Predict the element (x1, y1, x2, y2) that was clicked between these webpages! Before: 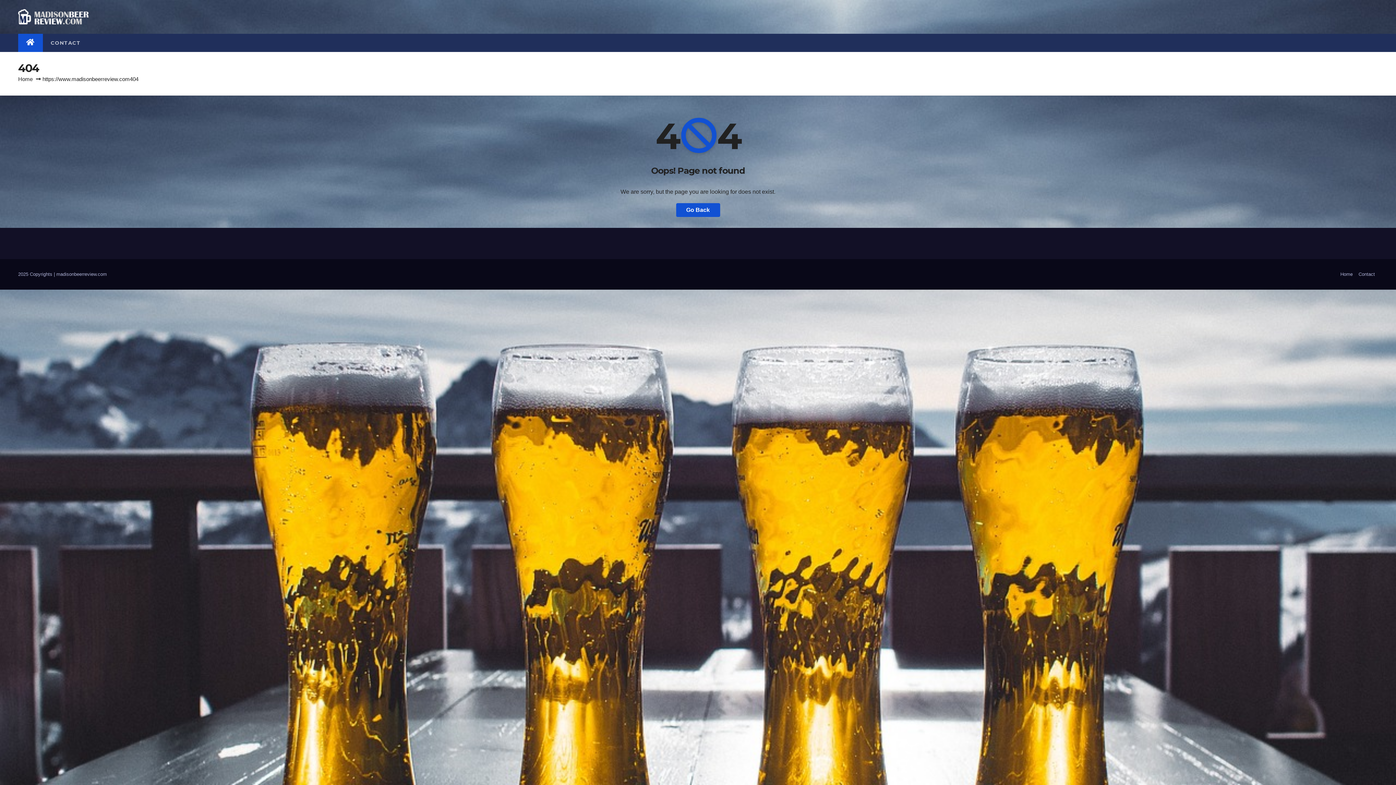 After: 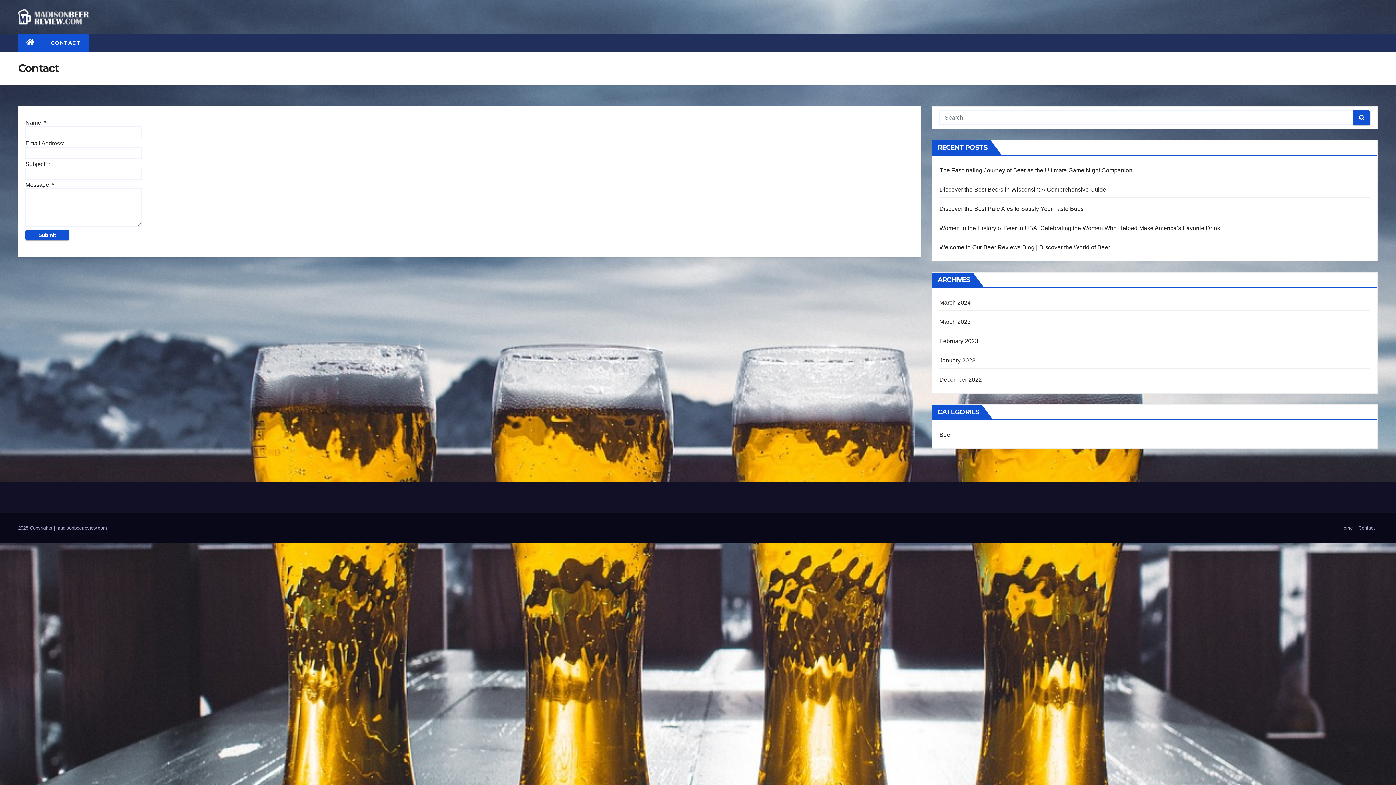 Action: label: Contact bbox: (1356, 268, 1378, 280)